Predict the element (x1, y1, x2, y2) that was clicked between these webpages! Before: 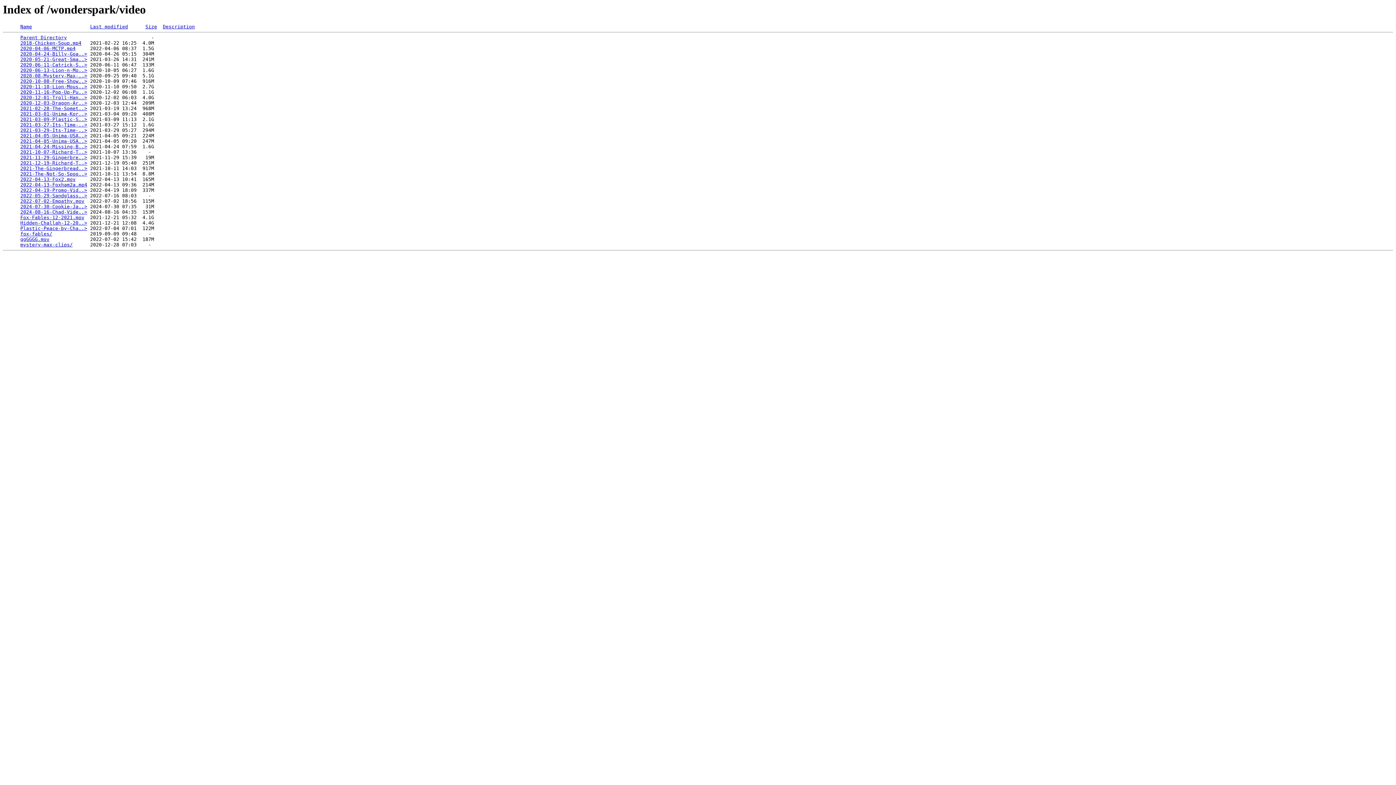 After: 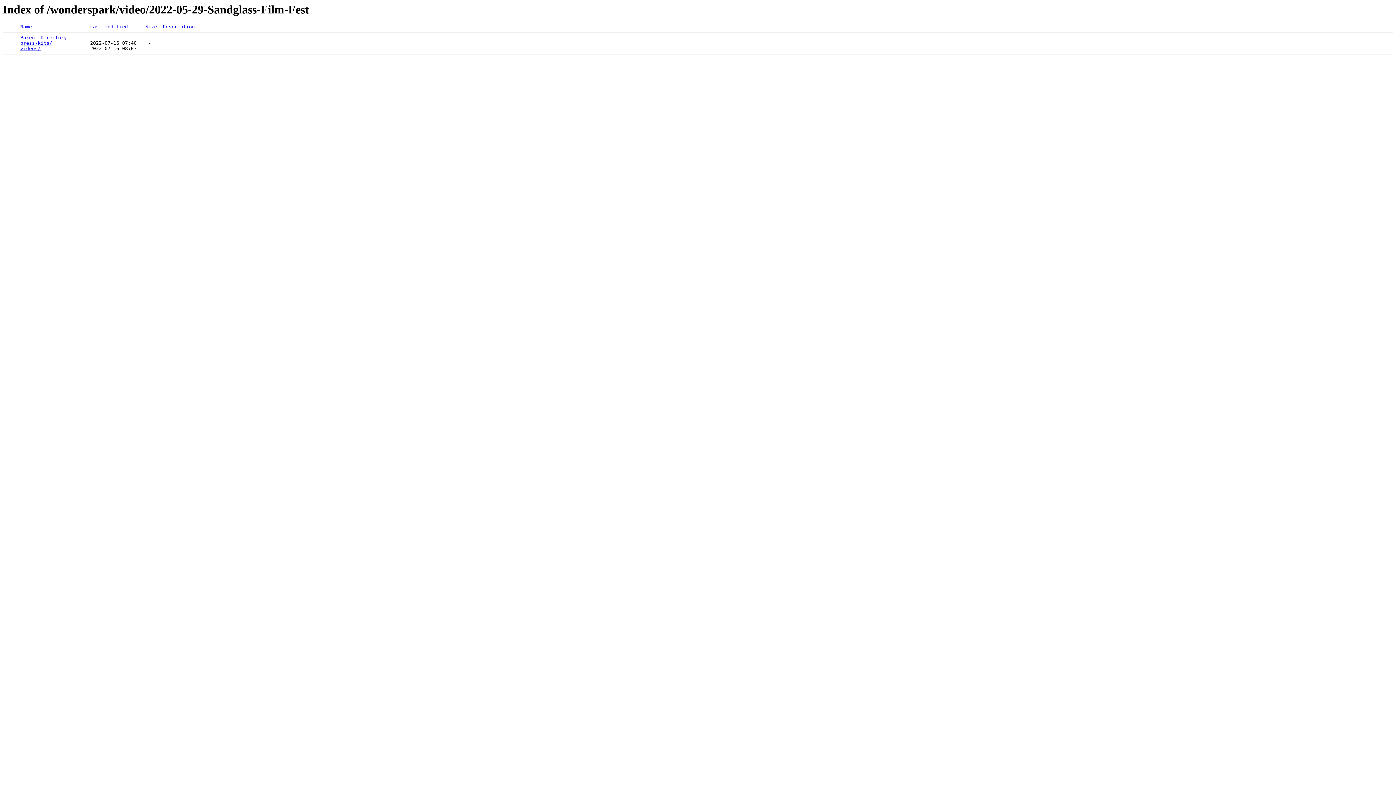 Action: bbox: (20, 193, 87, 198) label: 2022-05-29-Sandglass..>